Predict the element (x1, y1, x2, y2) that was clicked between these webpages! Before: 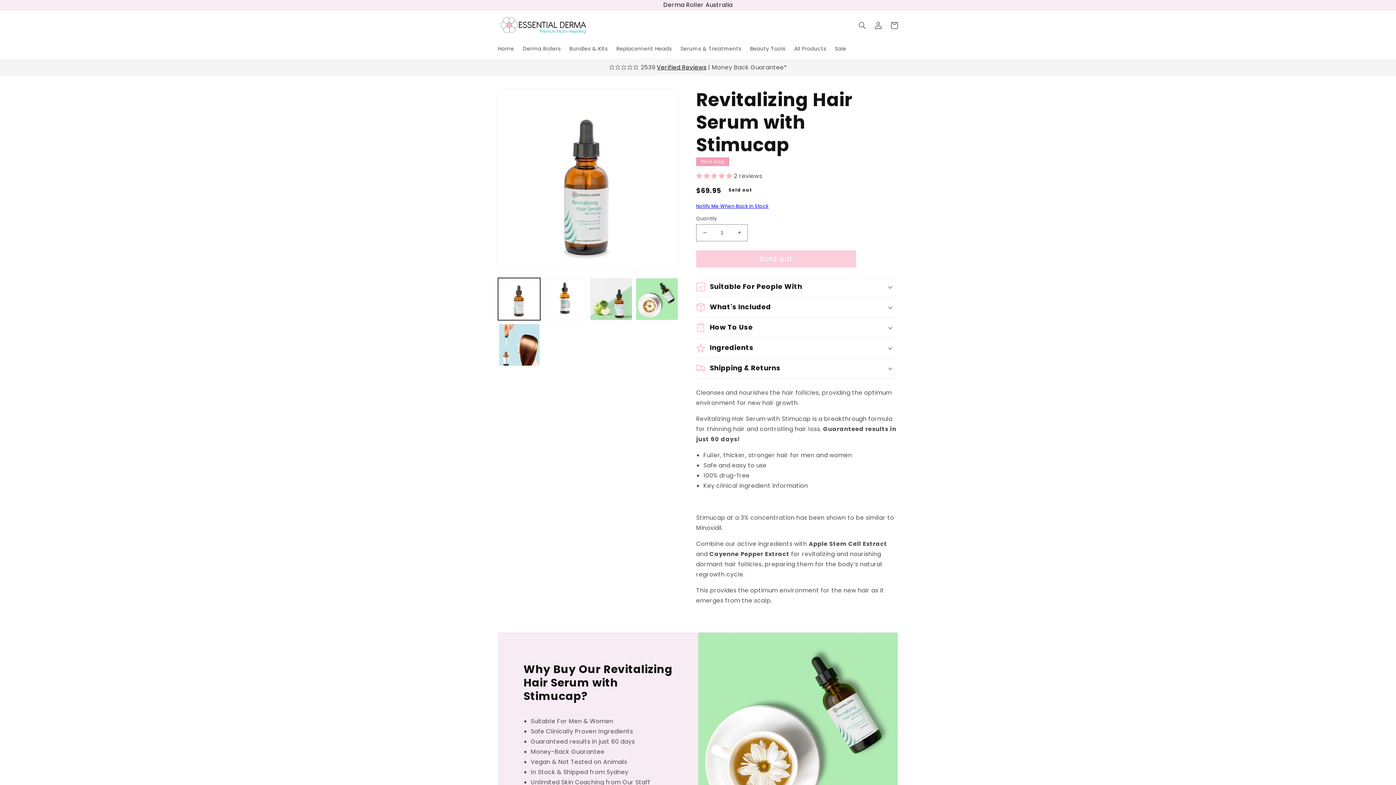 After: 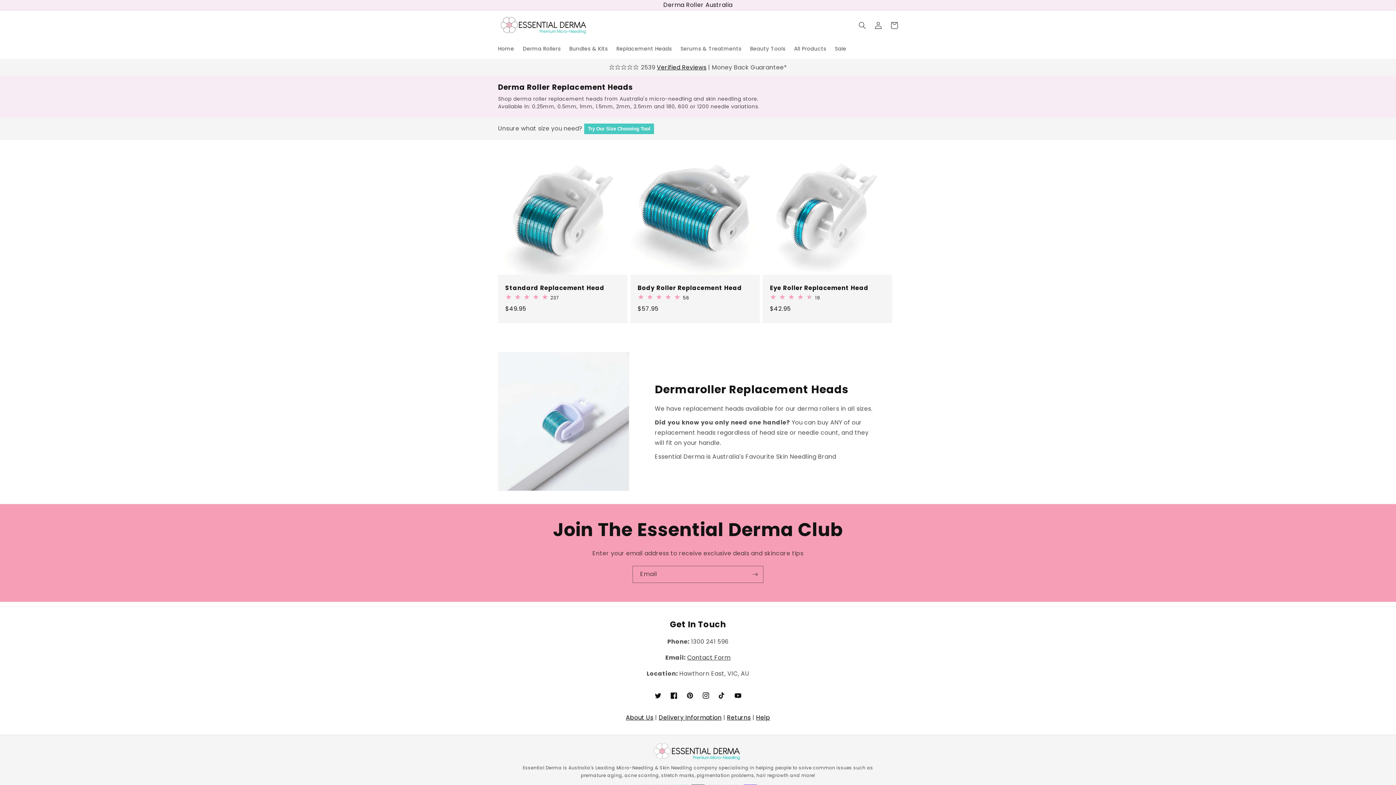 Action: bbox: (612, 40, 676, 56) label: Replacement Heads